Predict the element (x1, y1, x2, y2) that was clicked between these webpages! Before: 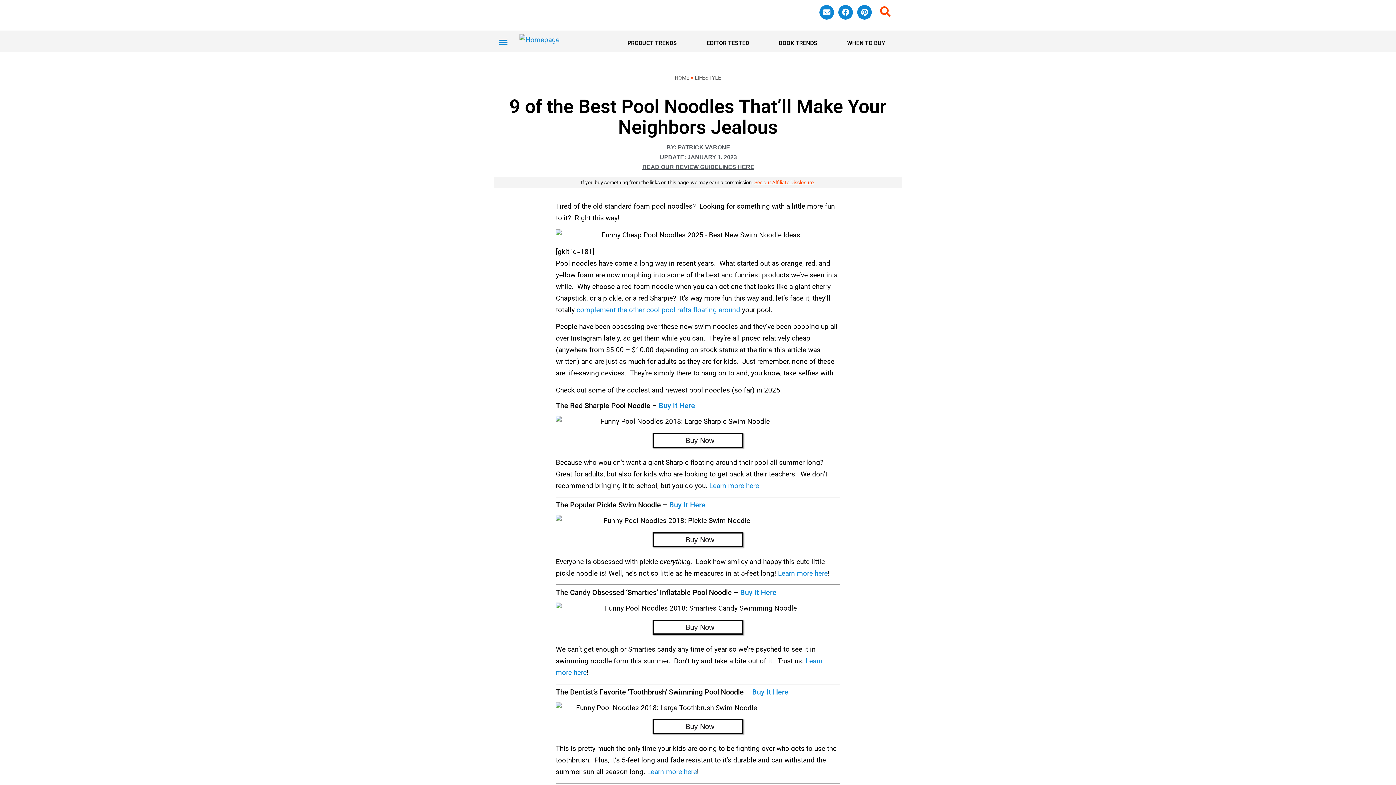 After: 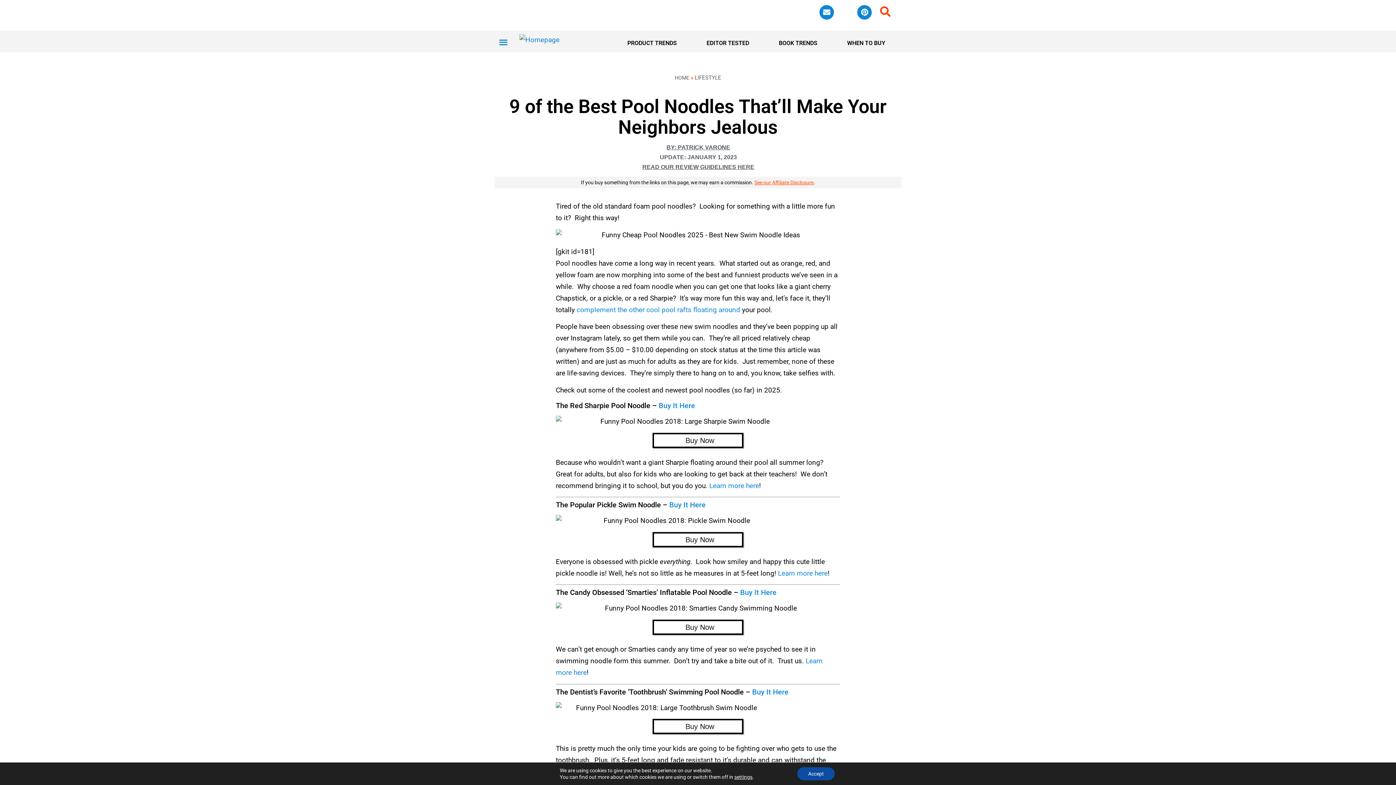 Action: label: Facebook bbox: (838, 5, 853, 19)